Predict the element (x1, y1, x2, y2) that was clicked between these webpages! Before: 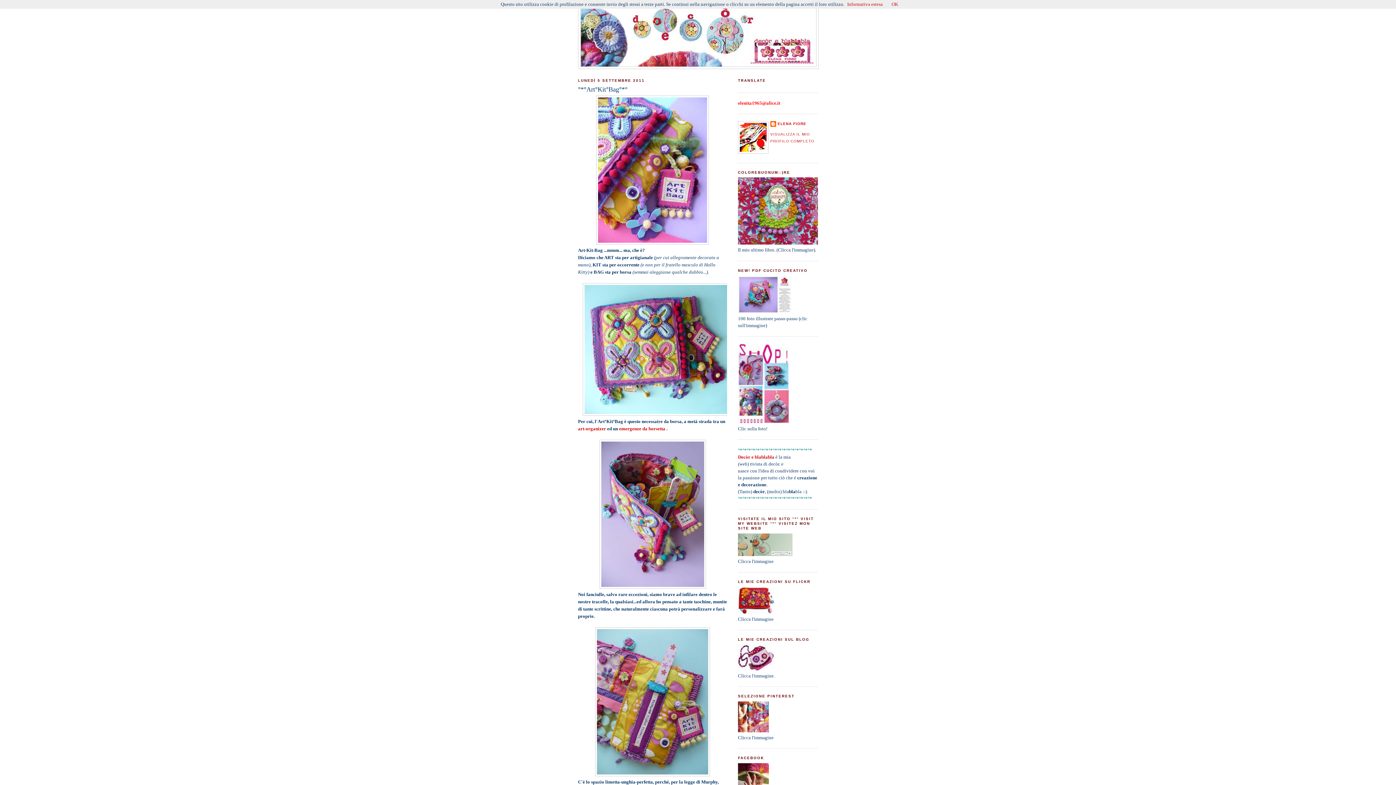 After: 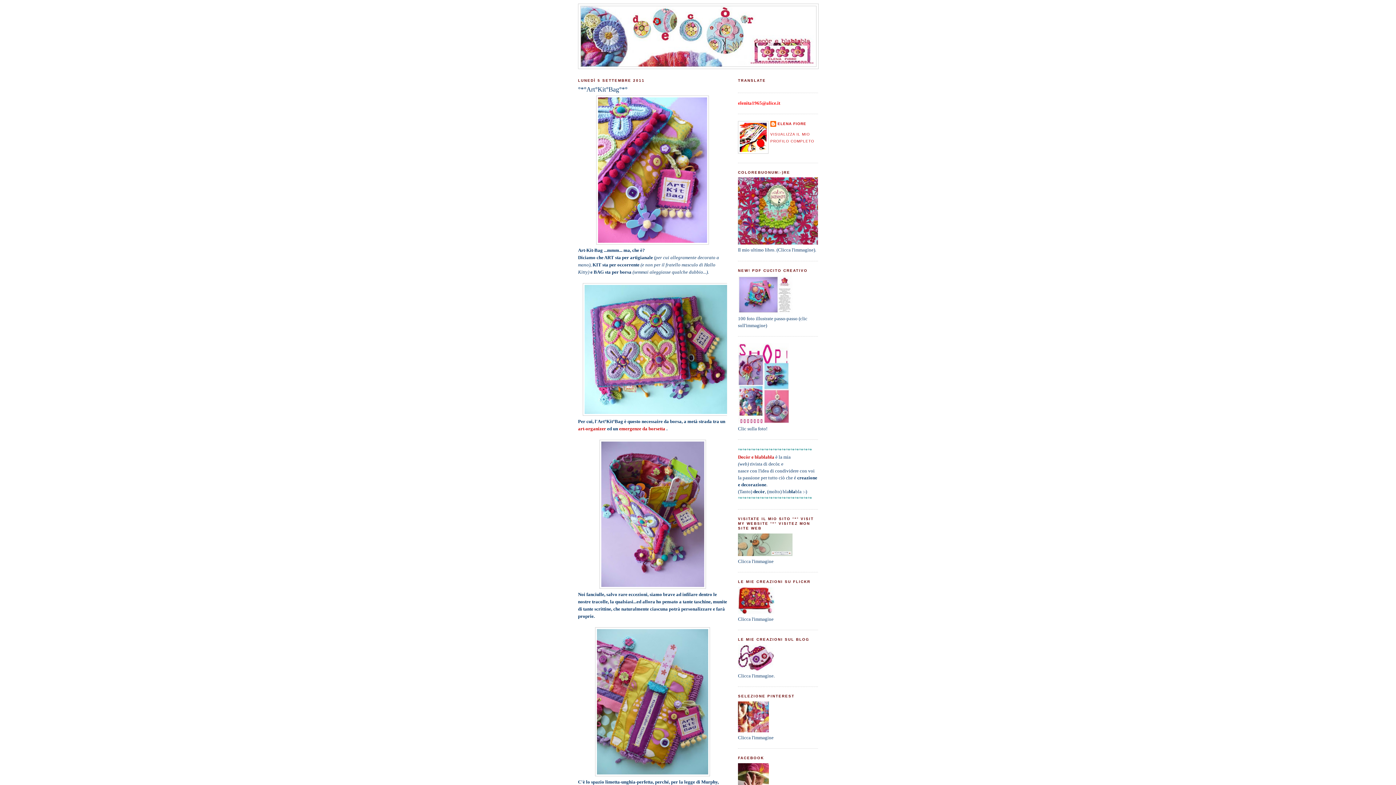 Action: label: OK bbox: (891, 1, 898, 6)